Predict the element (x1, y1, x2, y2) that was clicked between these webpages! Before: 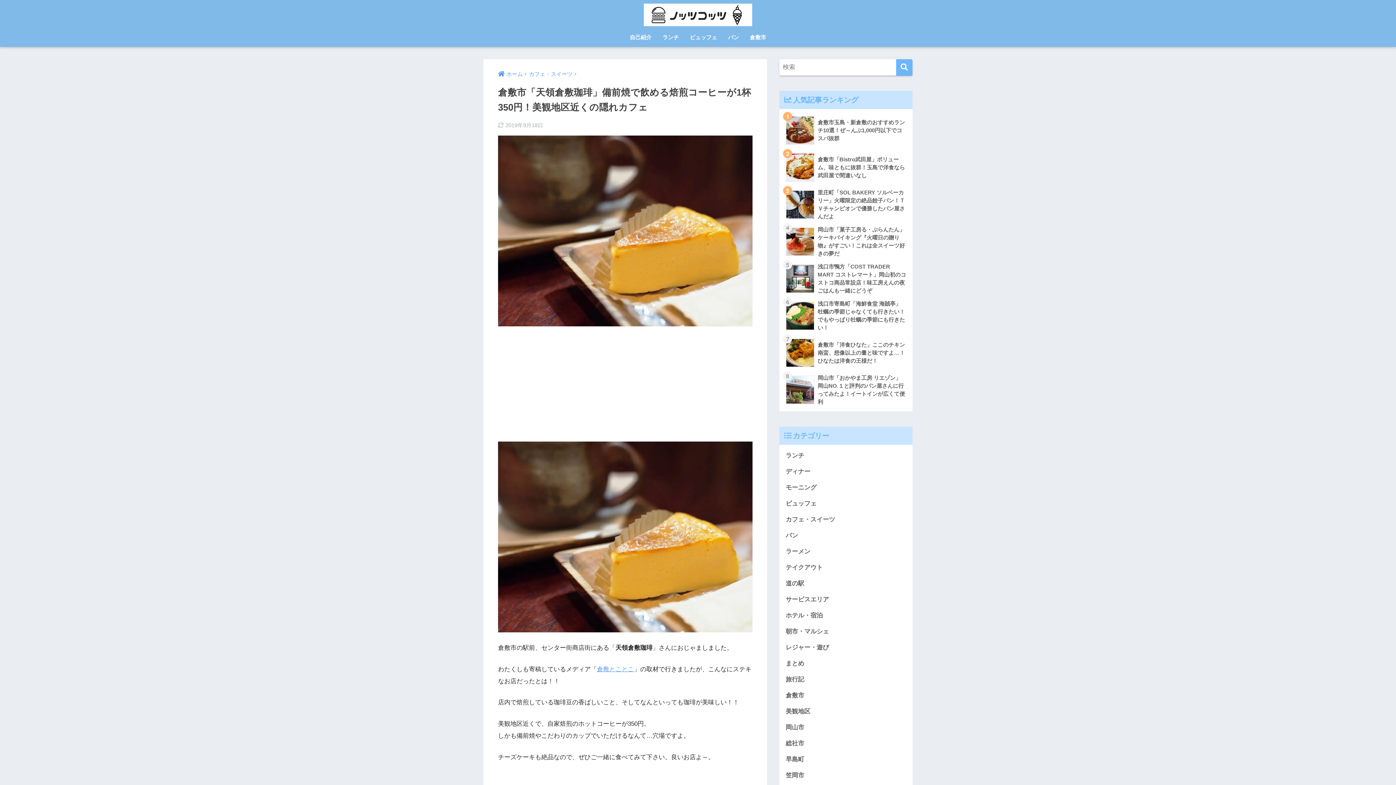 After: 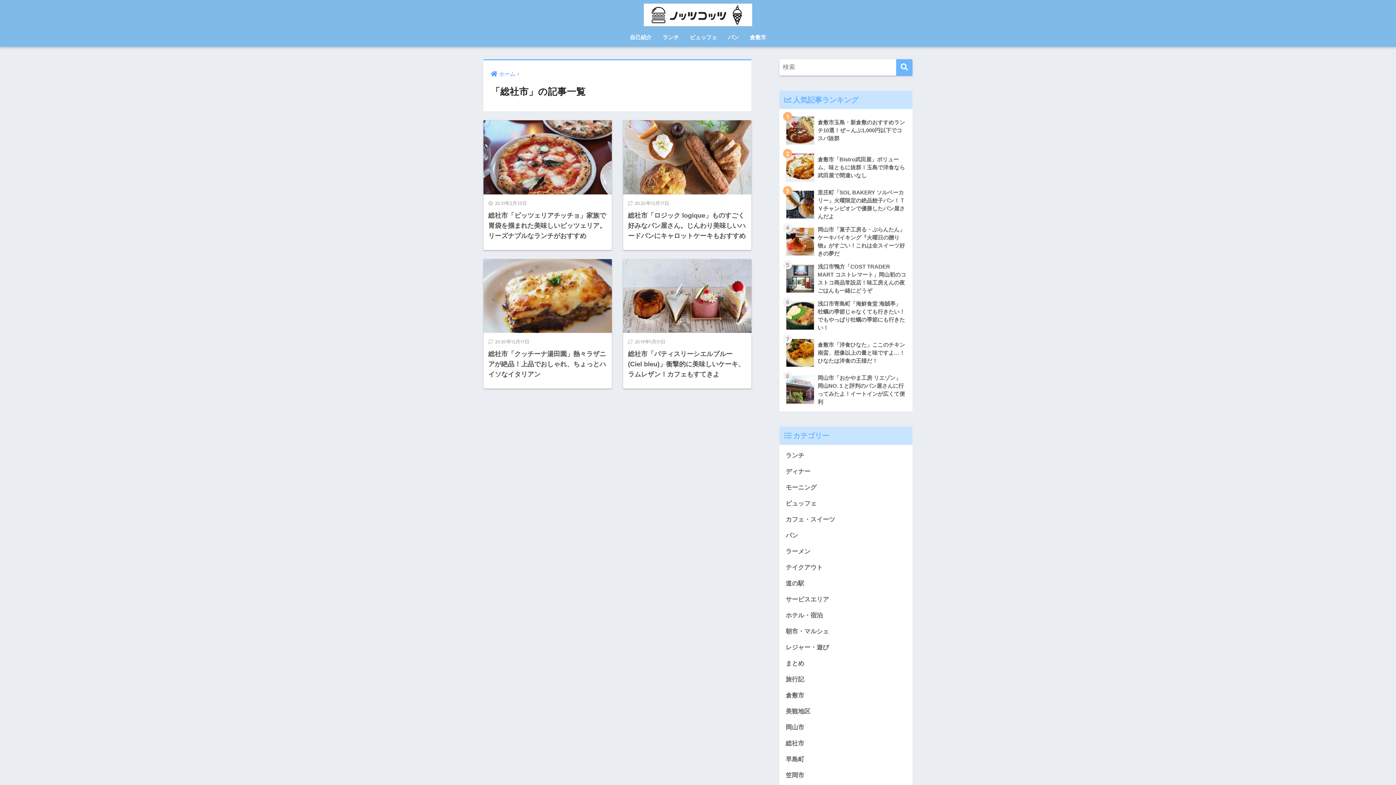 Action: bbox: (783, 736, 909, 752) label: 総社市